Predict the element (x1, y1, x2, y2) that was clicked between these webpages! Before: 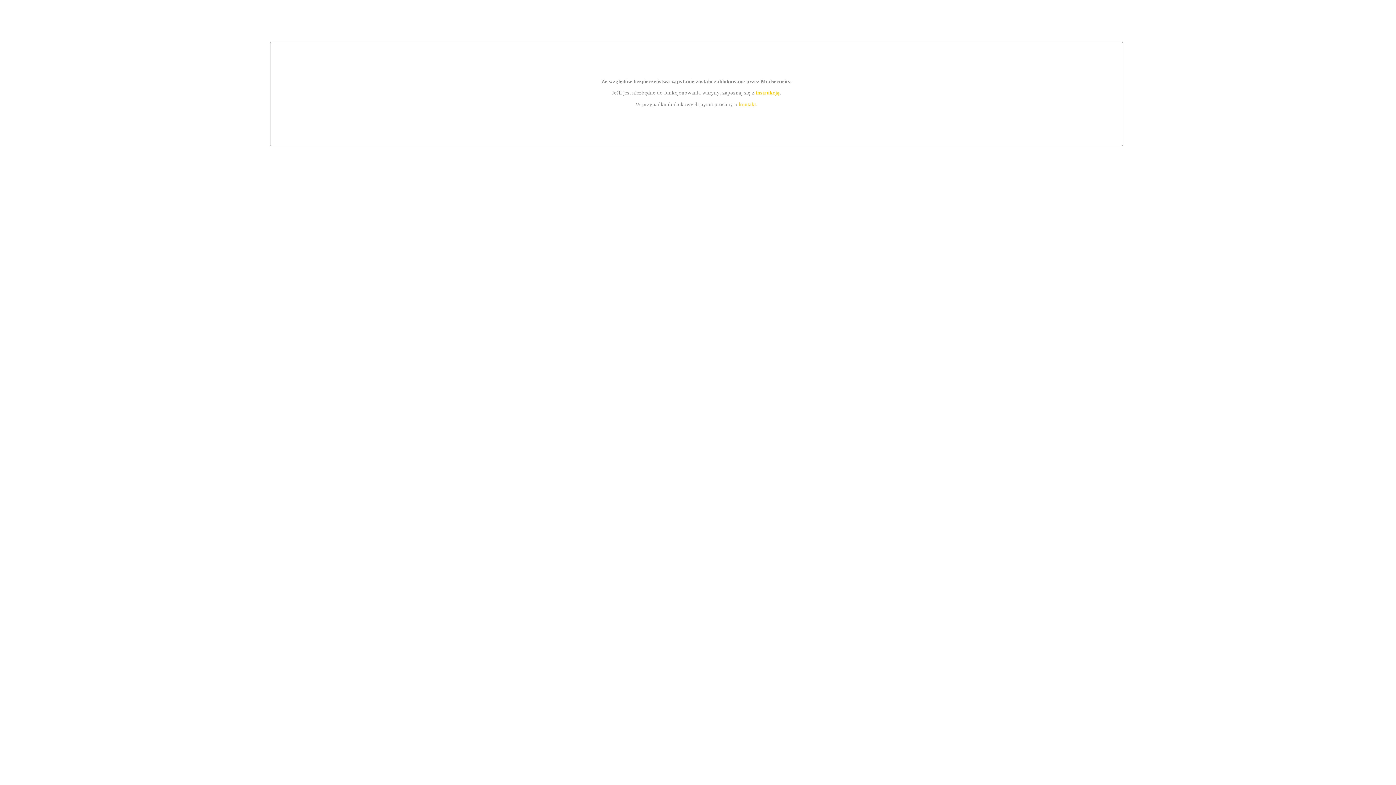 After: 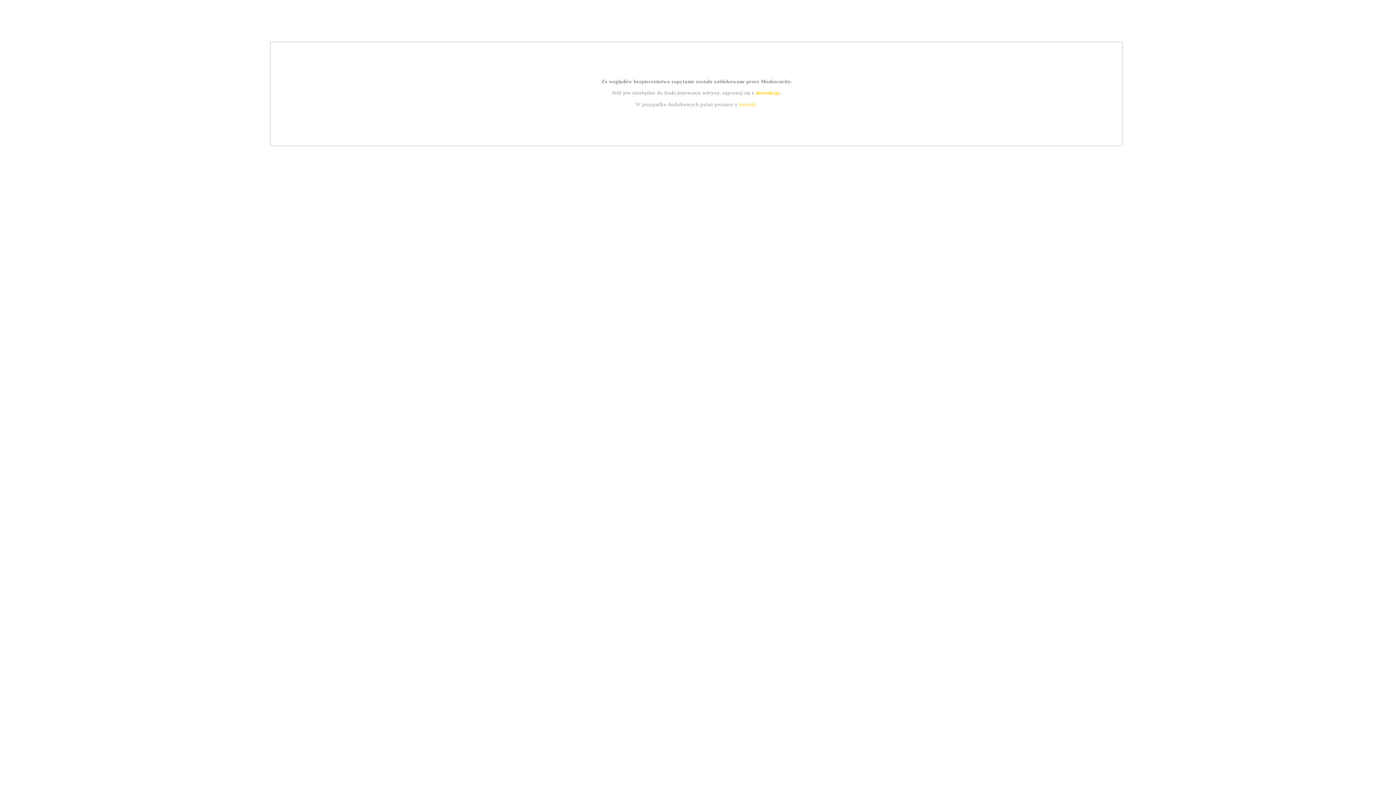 Action: label: kontakt bbox: (739, 101, 756, 107)